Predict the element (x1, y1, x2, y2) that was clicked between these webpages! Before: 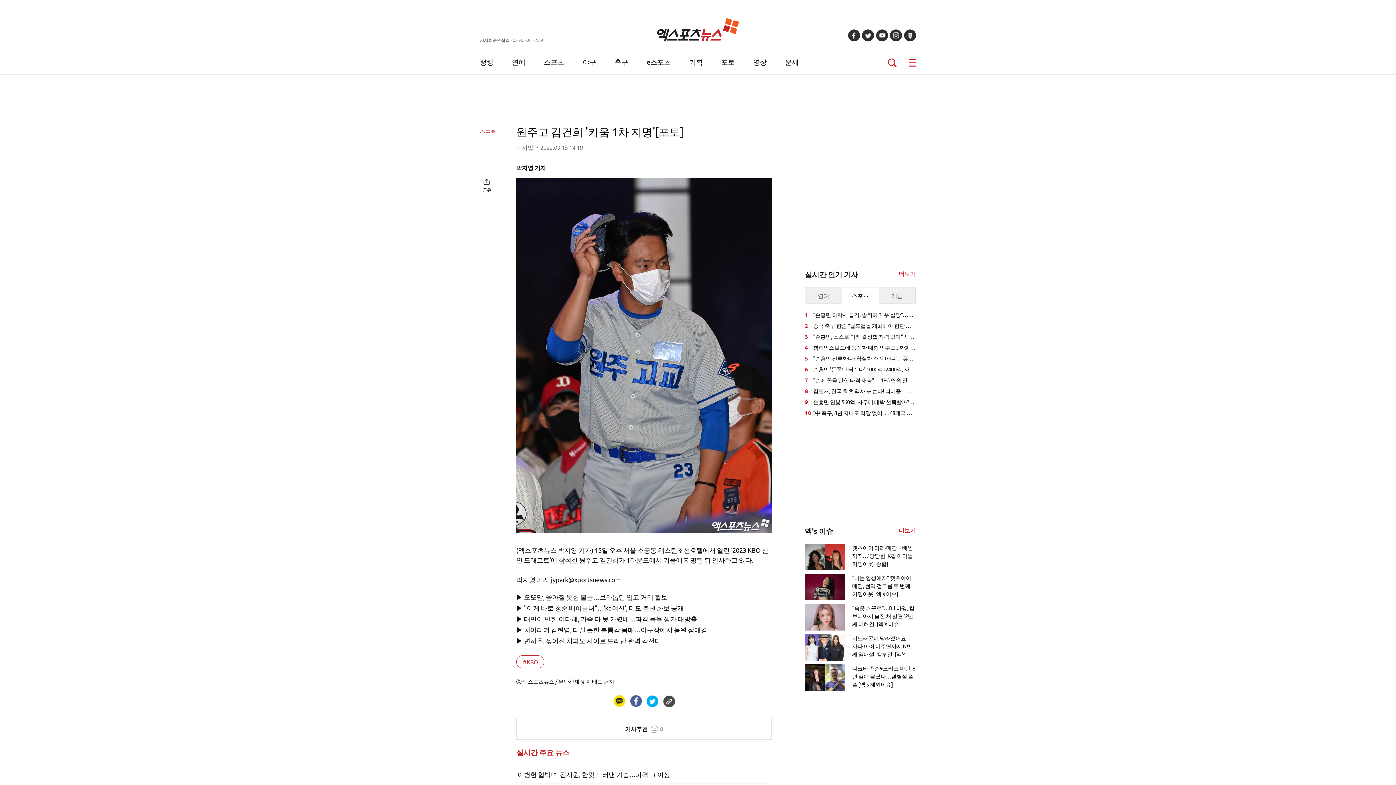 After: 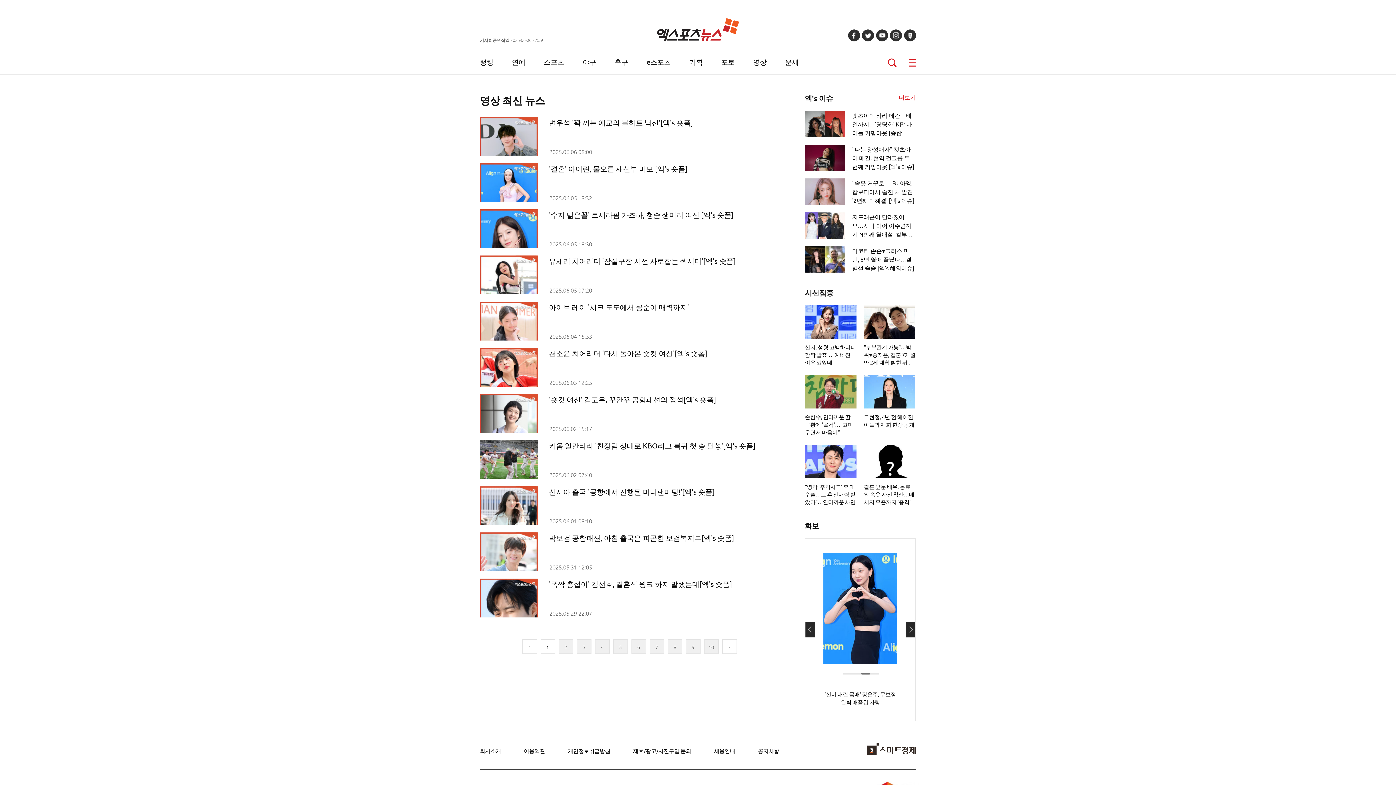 Action: label: 영상 bbox: (753, 57, 766, 66)